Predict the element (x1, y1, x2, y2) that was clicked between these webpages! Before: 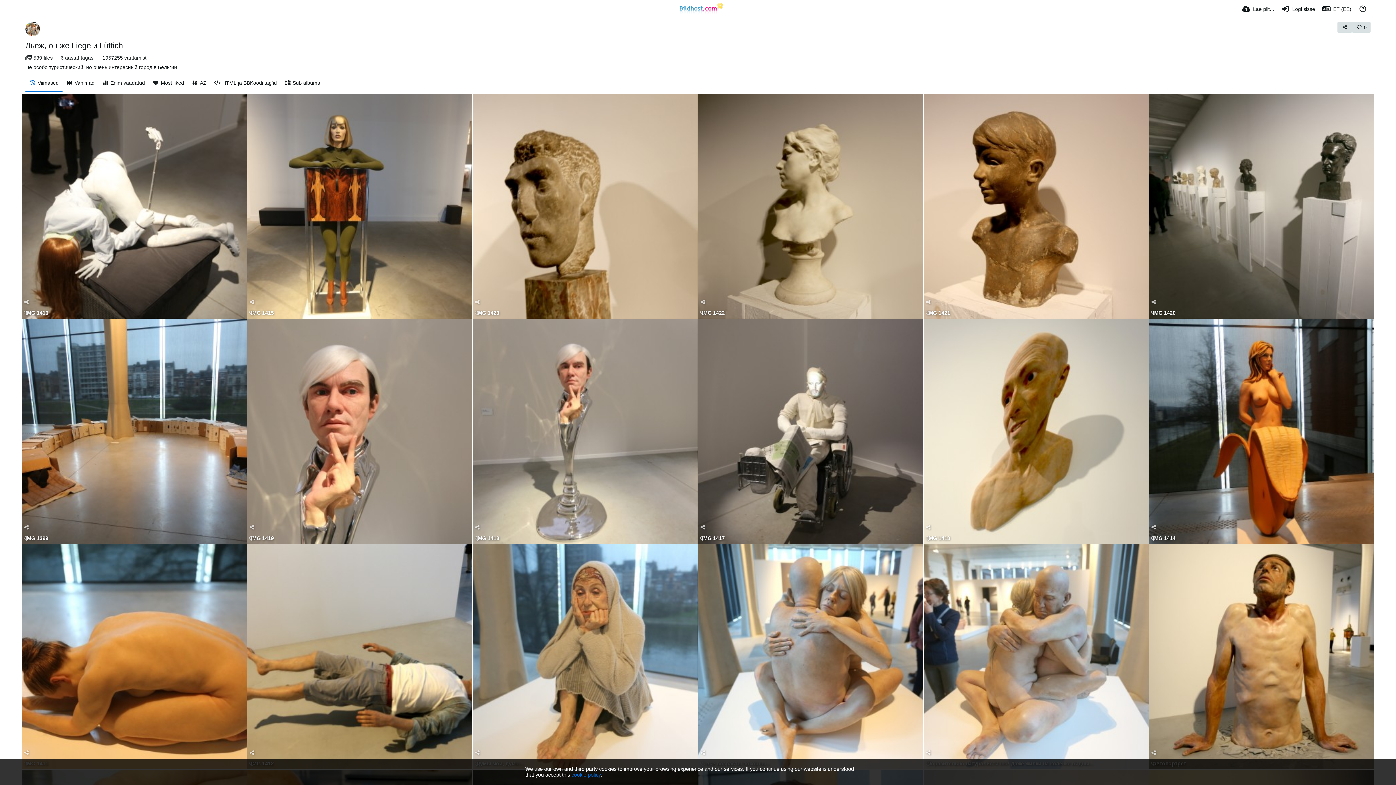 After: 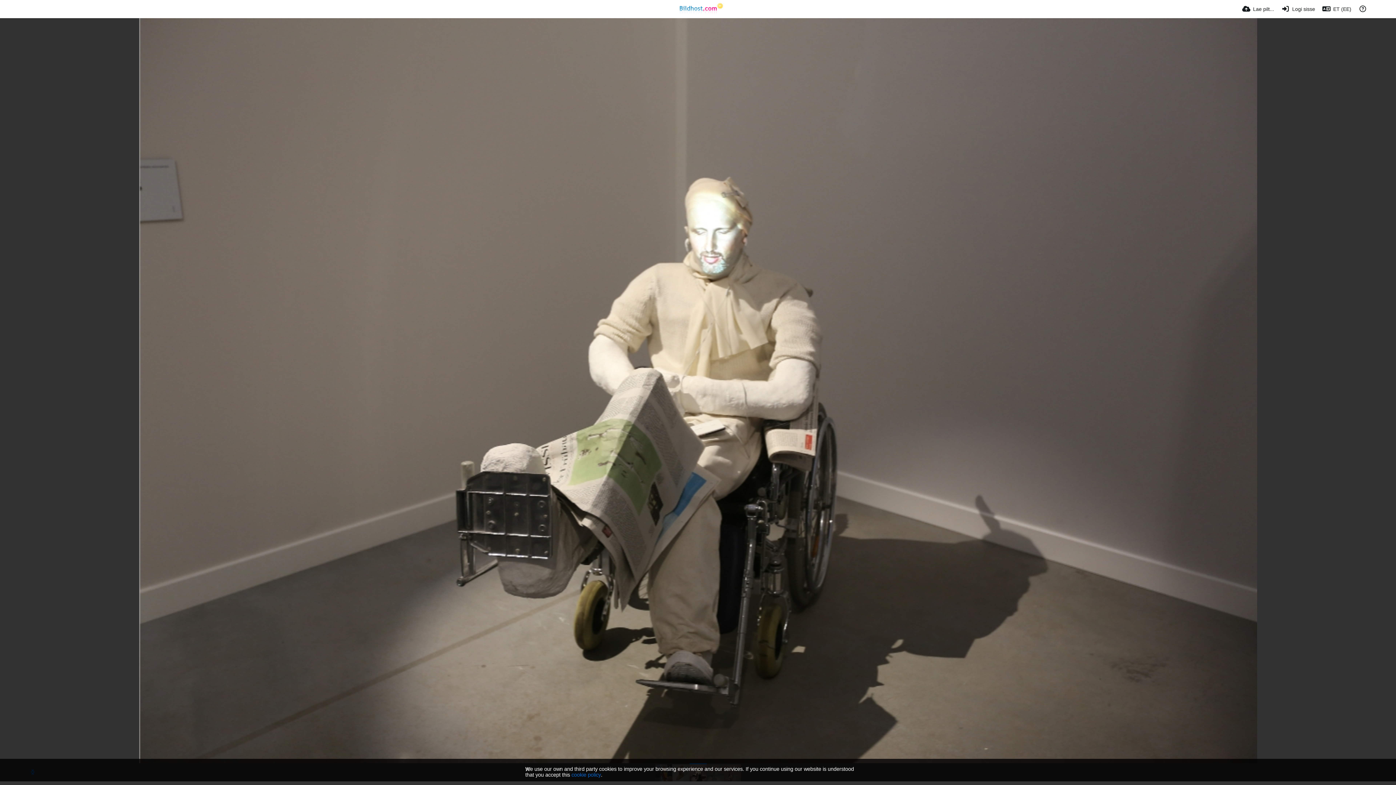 Action: bbox: (700, 535, 910, 542) label: IMG 1417